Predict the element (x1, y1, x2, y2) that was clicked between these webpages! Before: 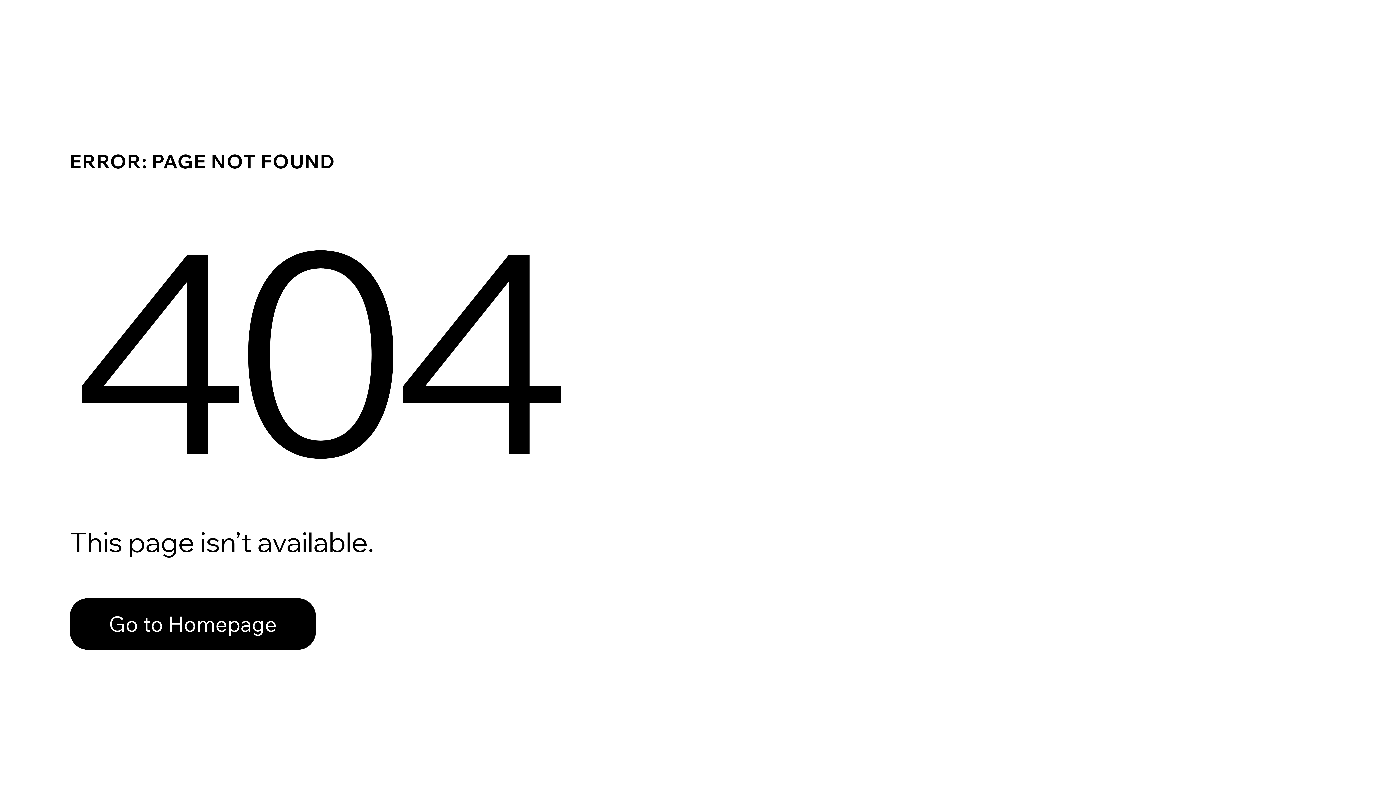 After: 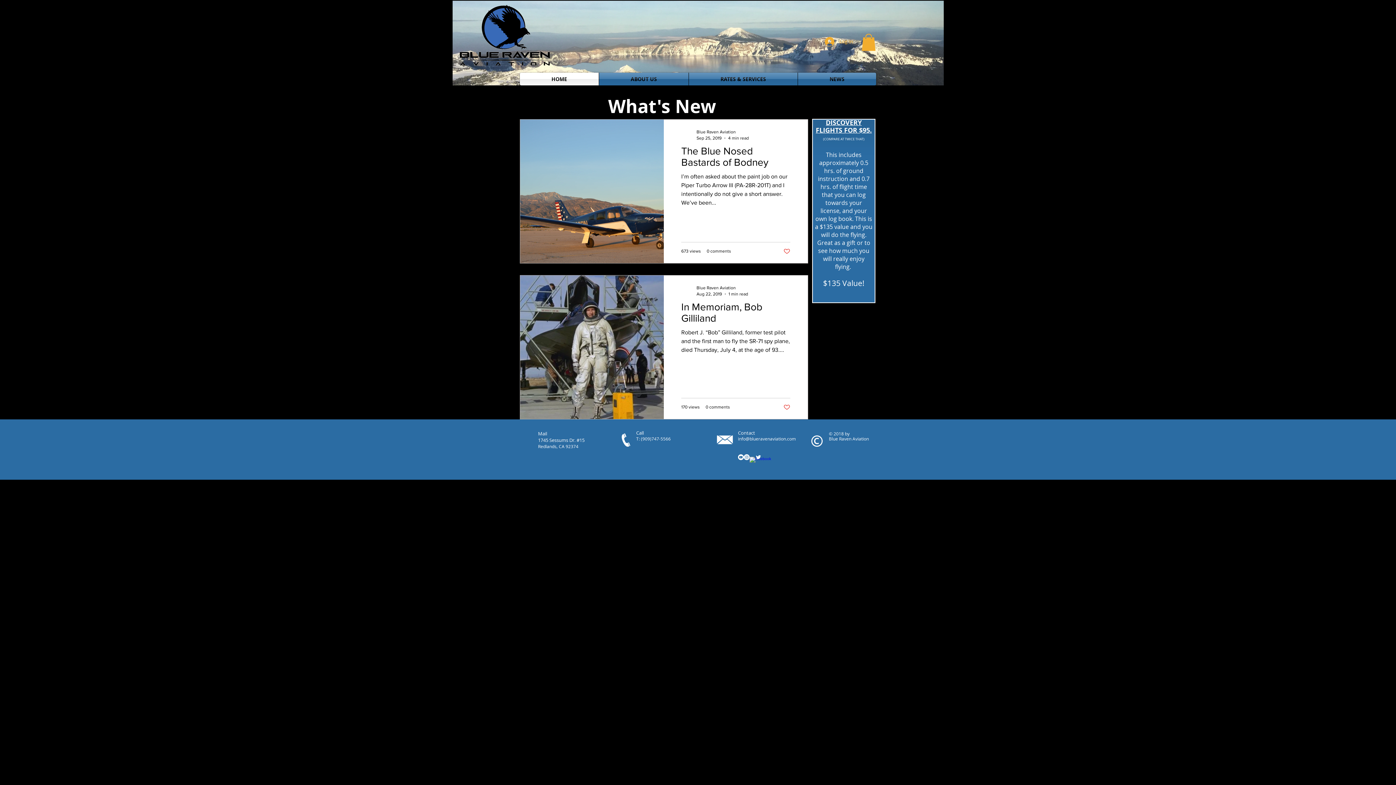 Action: label: Go to Homepage bbox: (69, 598, 316, 650)